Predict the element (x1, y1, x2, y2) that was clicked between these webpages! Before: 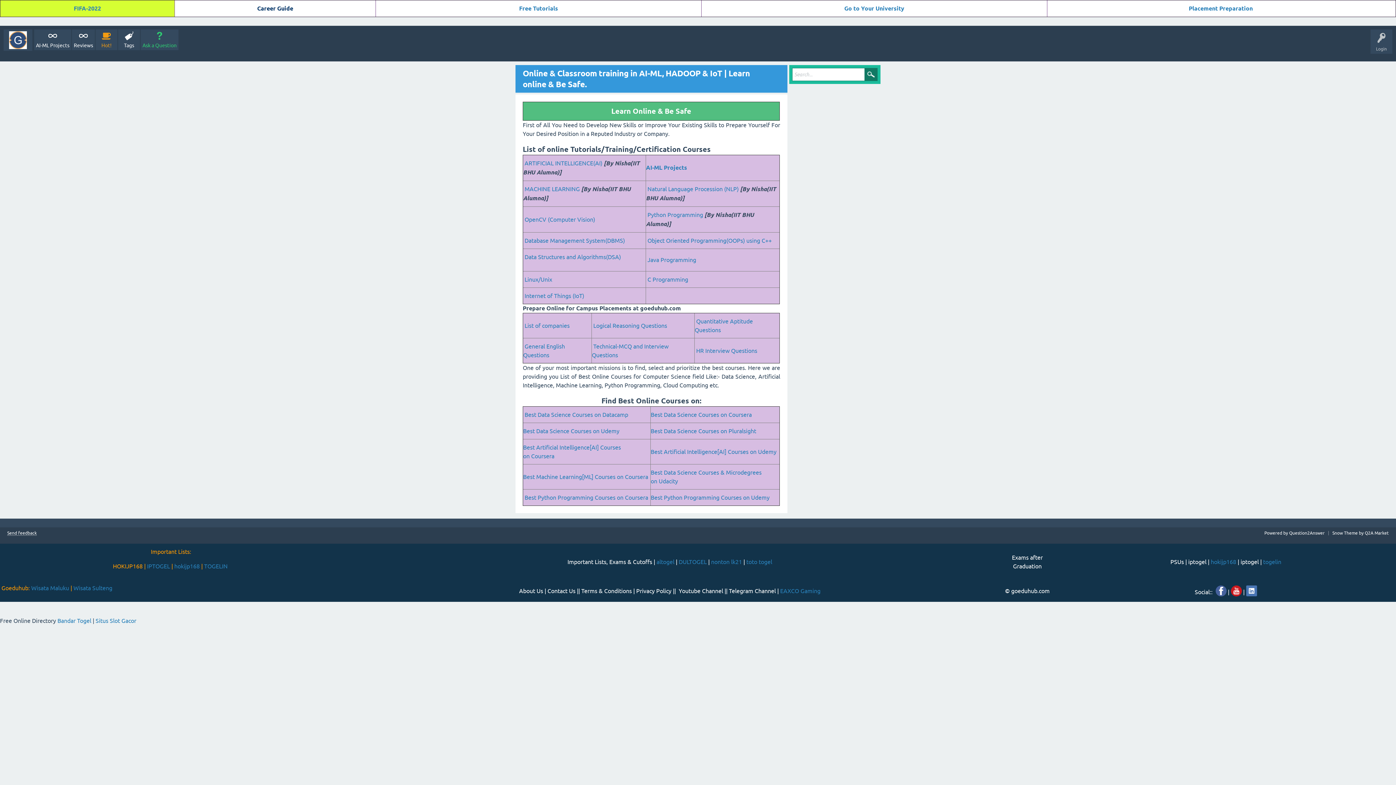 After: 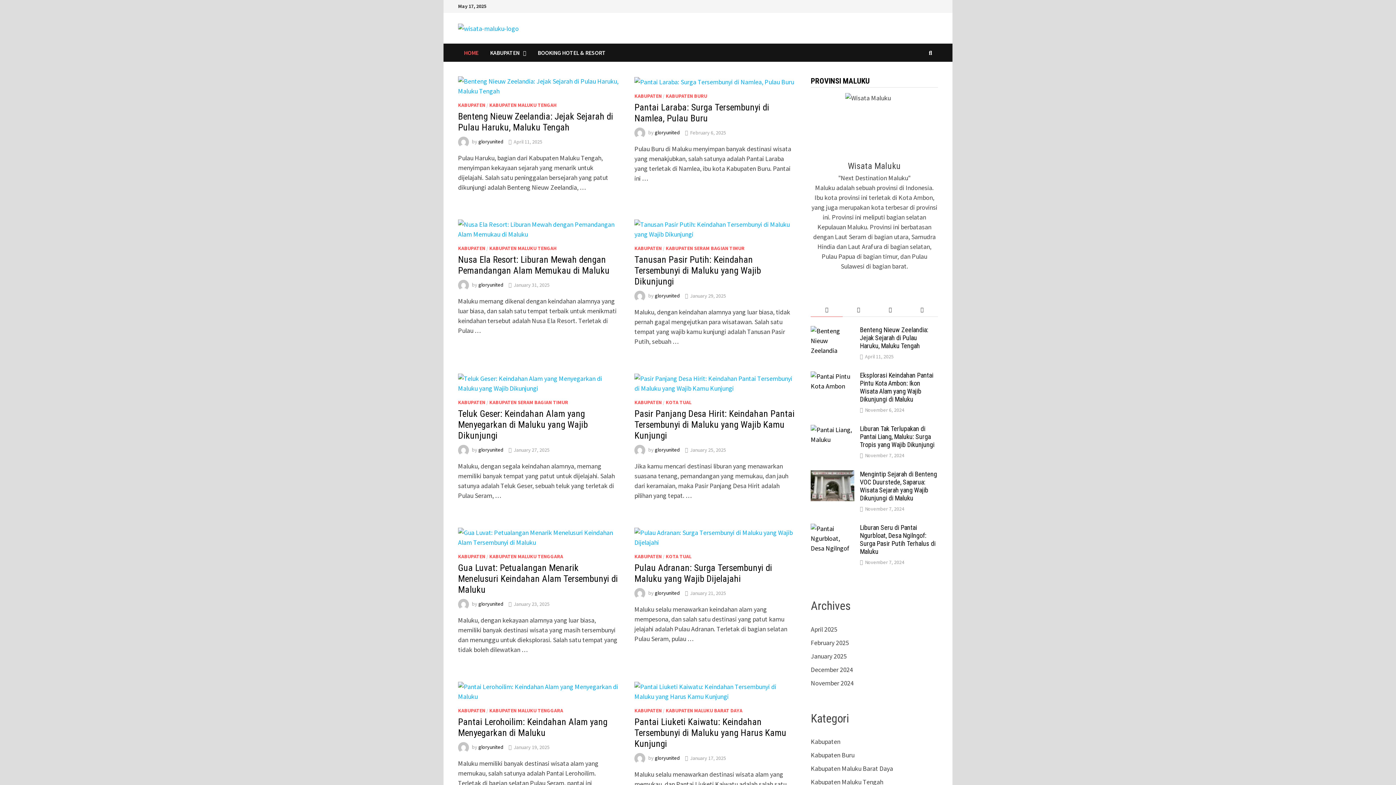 Action: bbox: (31, 585, 69, 591) label: Wisata Maluku